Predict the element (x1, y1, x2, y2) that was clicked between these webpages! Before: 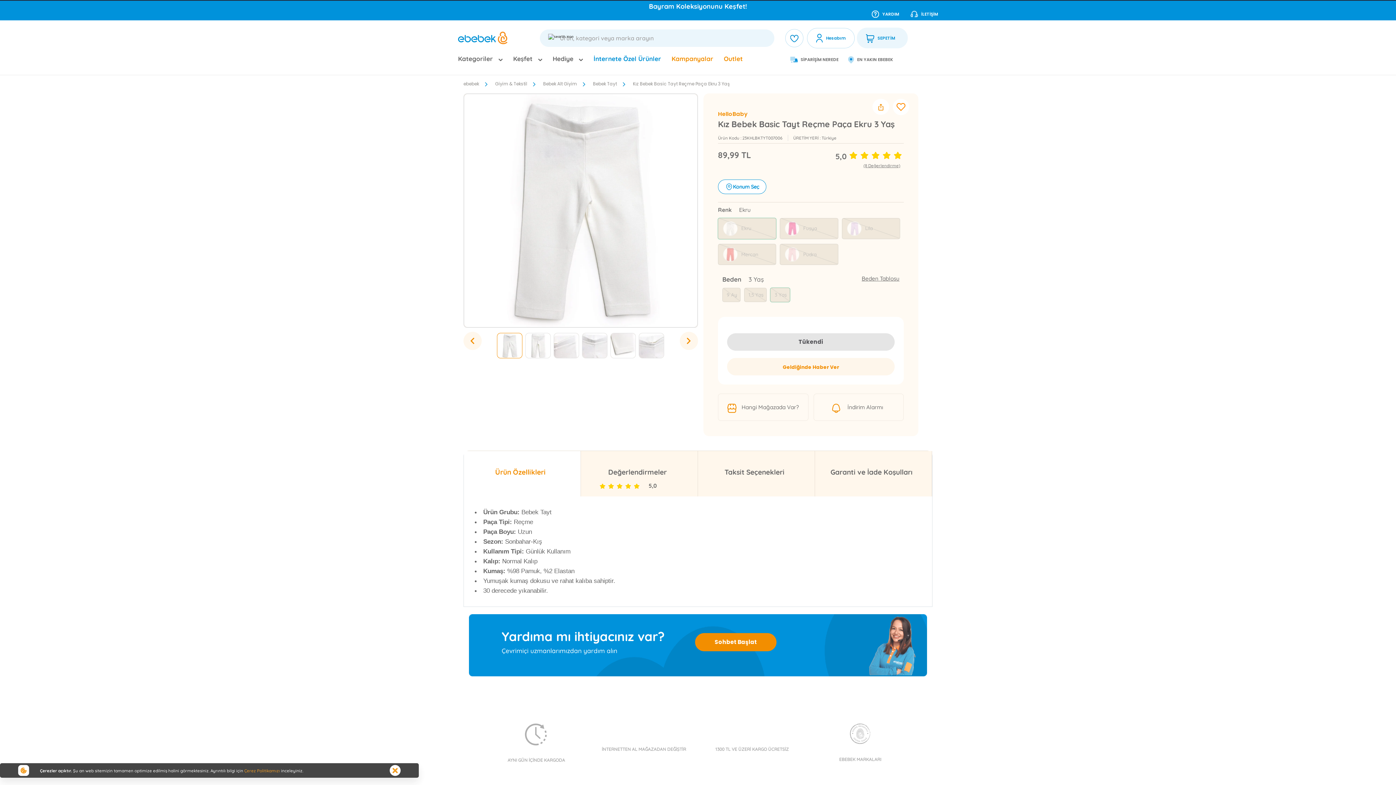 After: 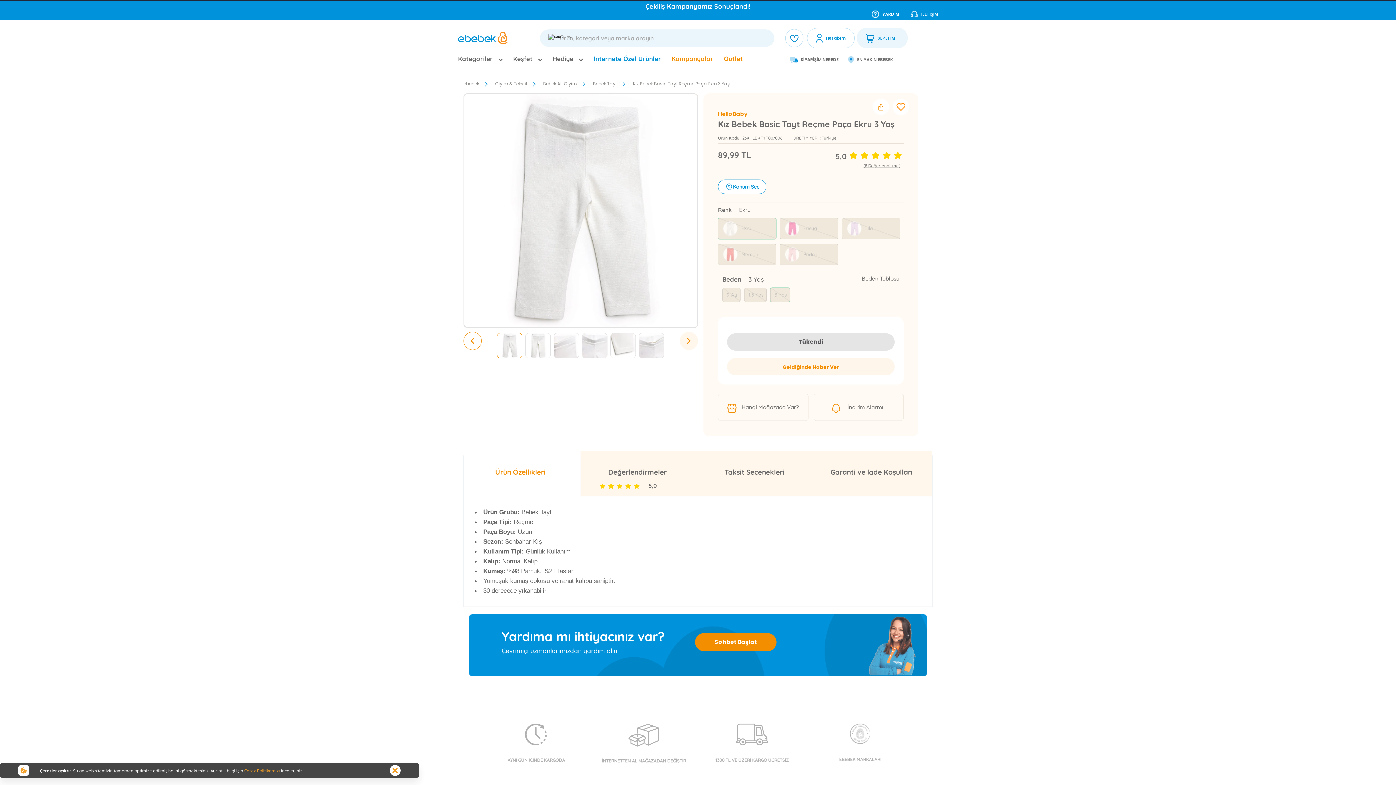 Action: label: prev bbox: (463, 331, 481, 350)